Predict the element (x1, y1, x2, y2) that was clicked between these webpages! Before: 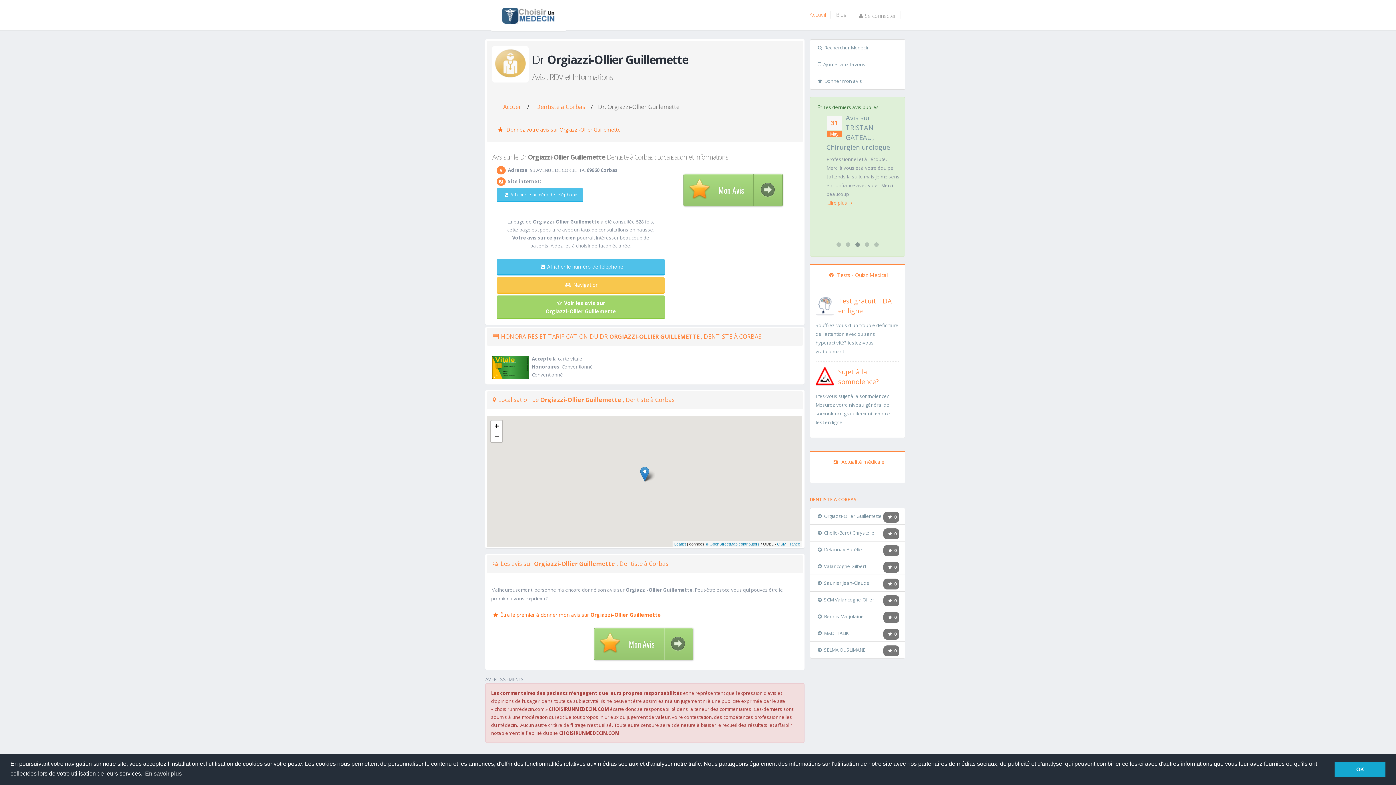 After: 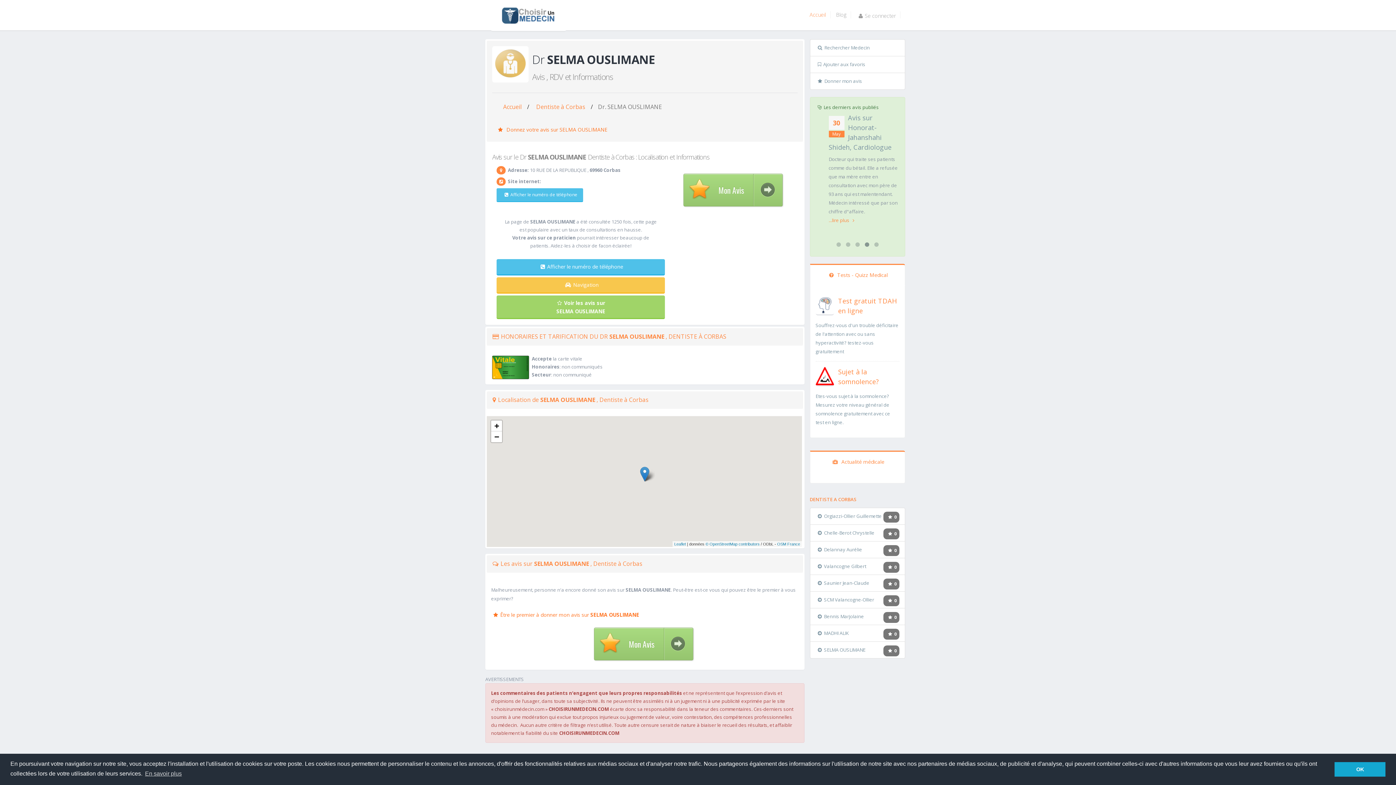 Action: bbox: (815, 646, 865, 653) label: SELMA OUSLIMANE